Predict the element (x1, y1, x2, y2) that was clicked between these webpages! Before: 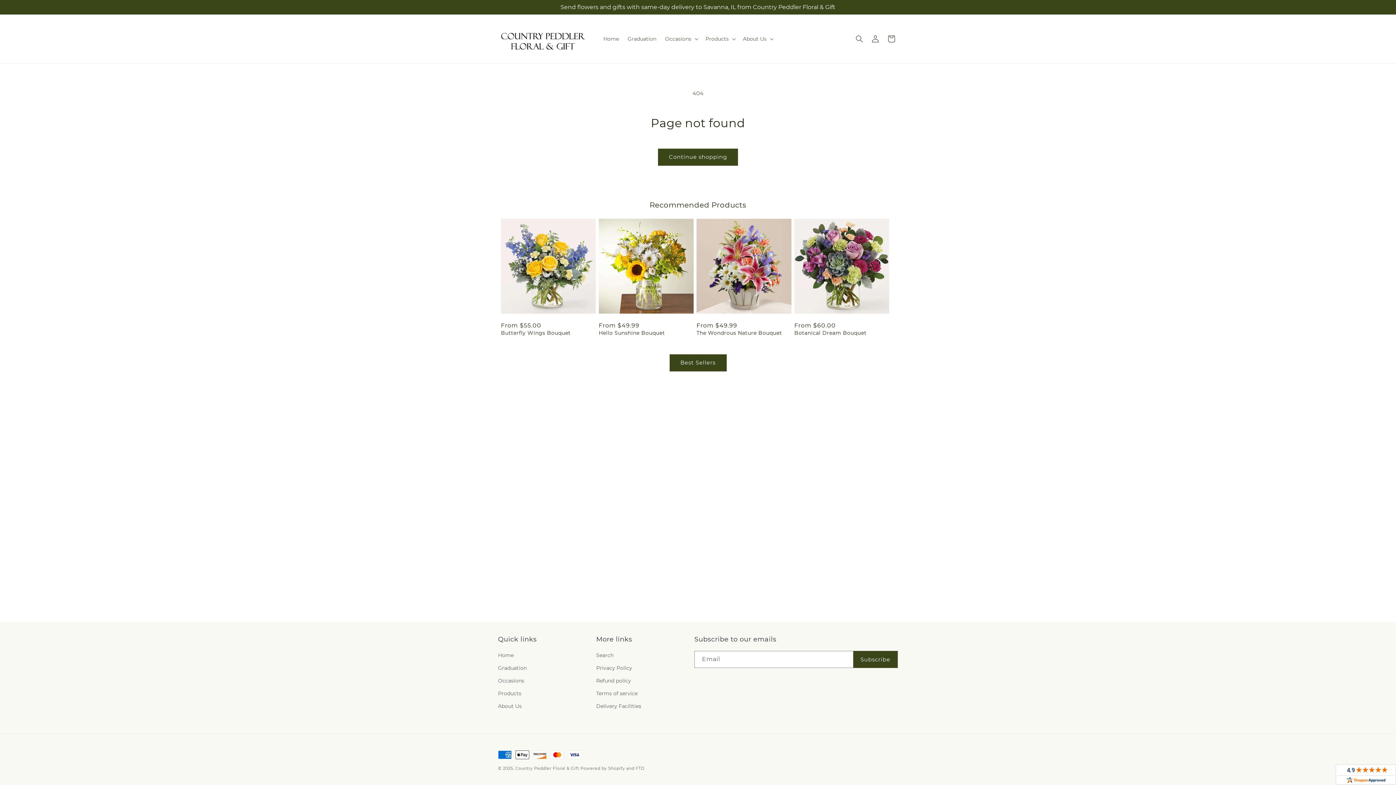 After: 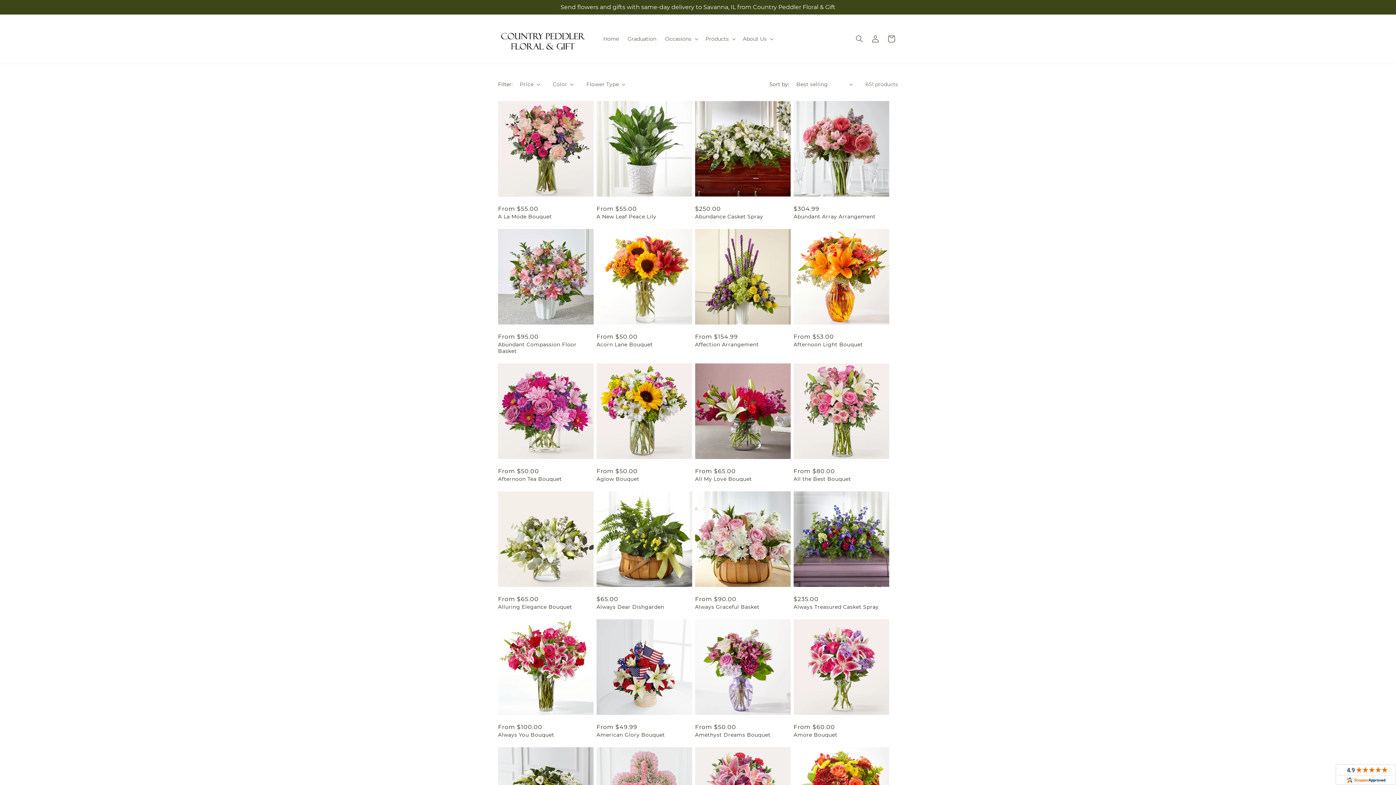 Action: bbox: (498, 687, 521, 700) label: Products